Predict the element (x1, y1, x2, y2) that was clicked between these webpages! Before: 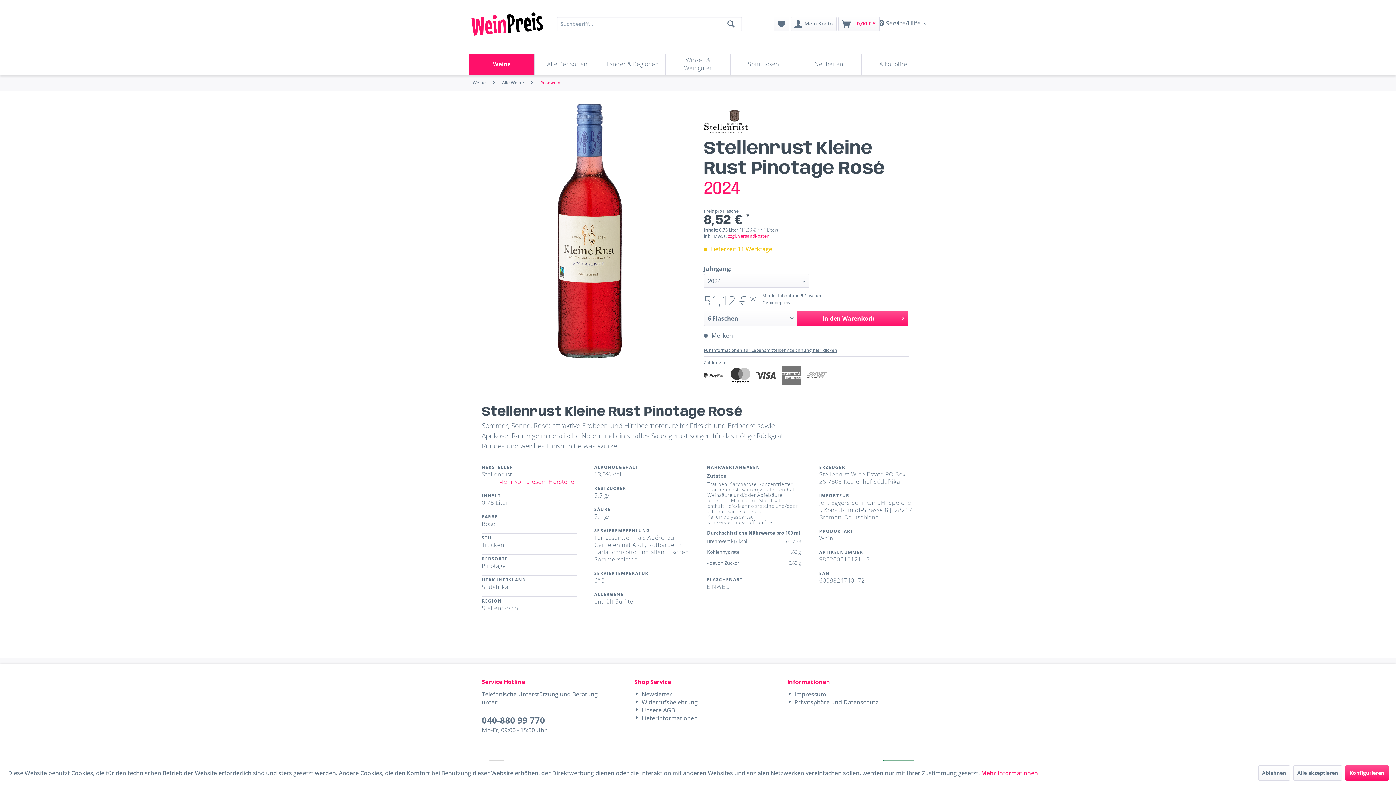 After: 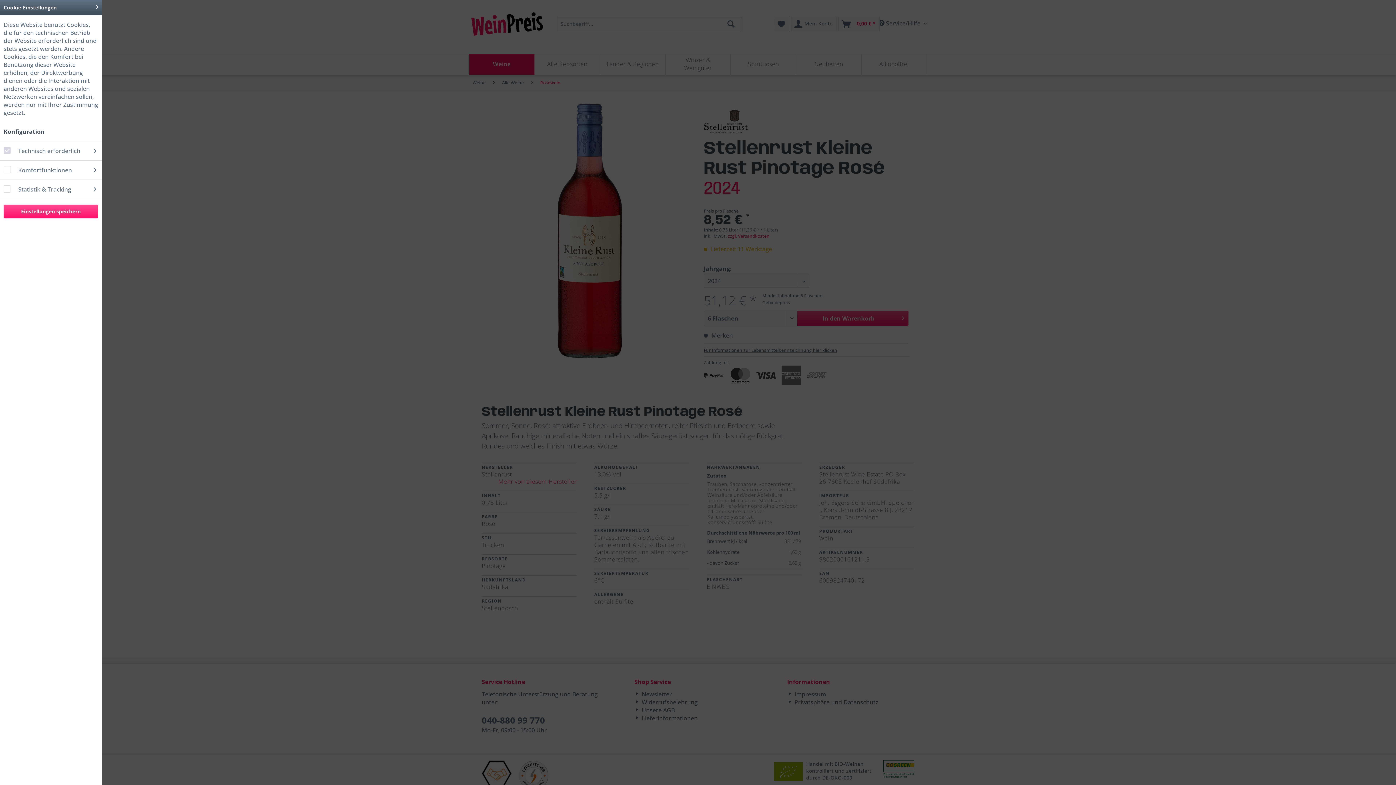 Action: bbox: (1345, 765, 1388, 781) label: Konfigurieren